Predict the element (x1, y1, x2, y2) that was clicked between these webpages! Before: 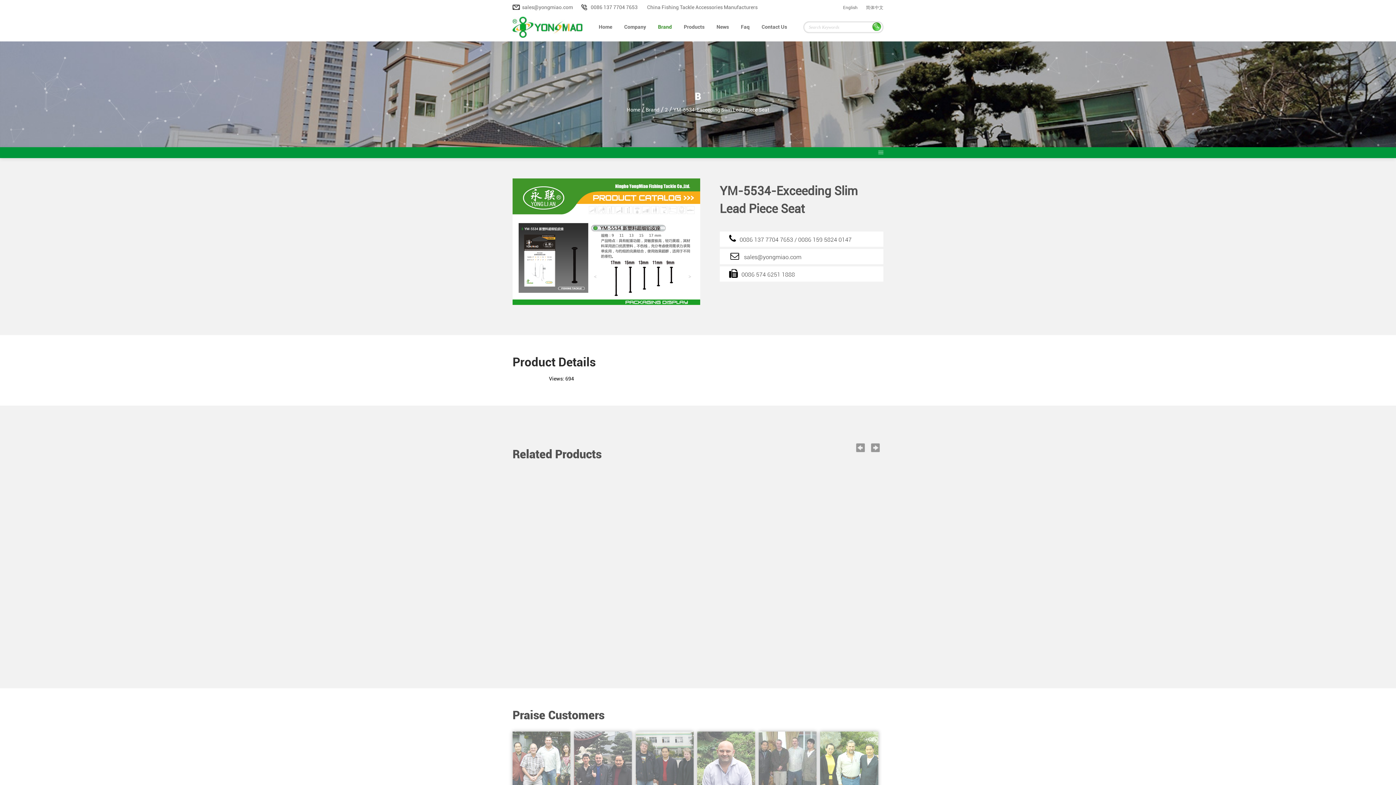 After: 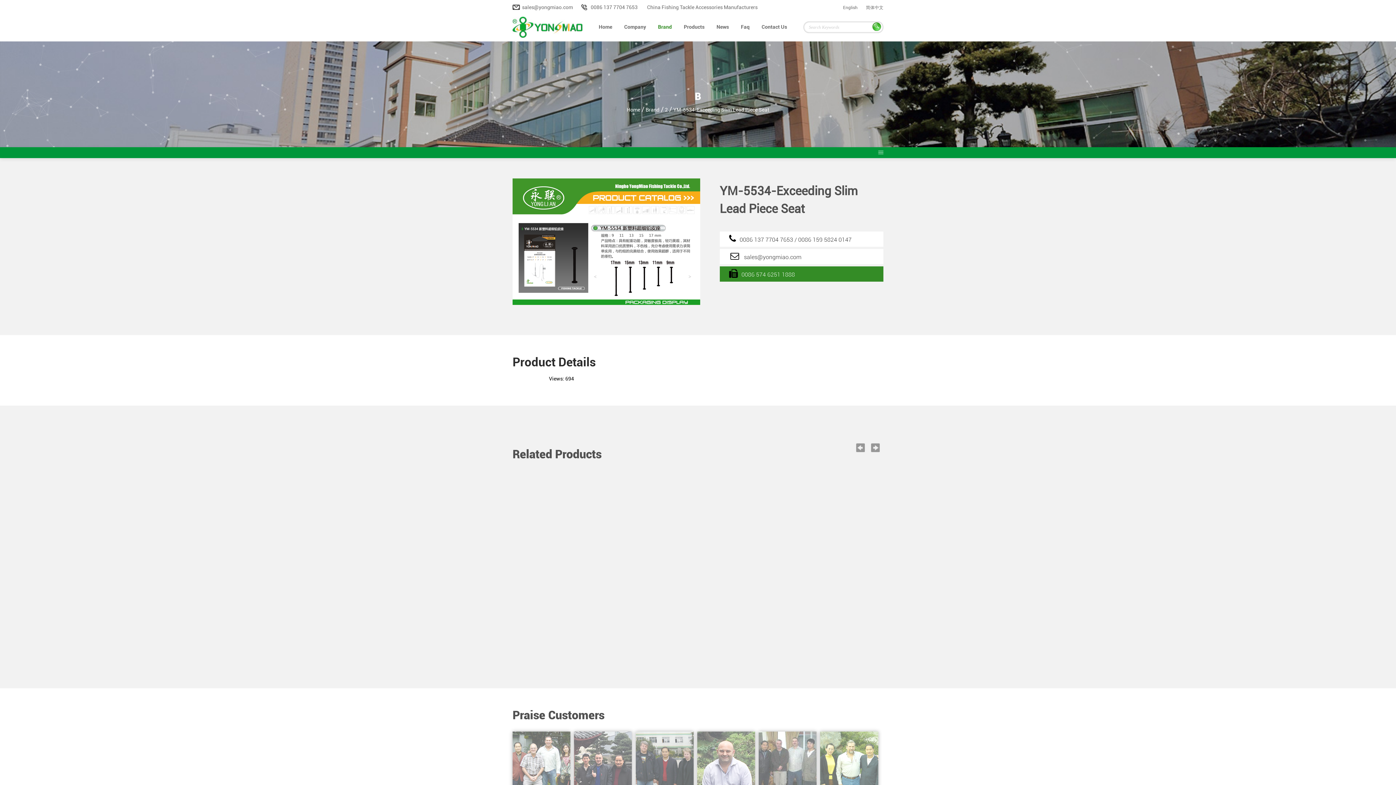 Action: bbox: (719, 266, 883, 281) label: 0086 574 6251 1888